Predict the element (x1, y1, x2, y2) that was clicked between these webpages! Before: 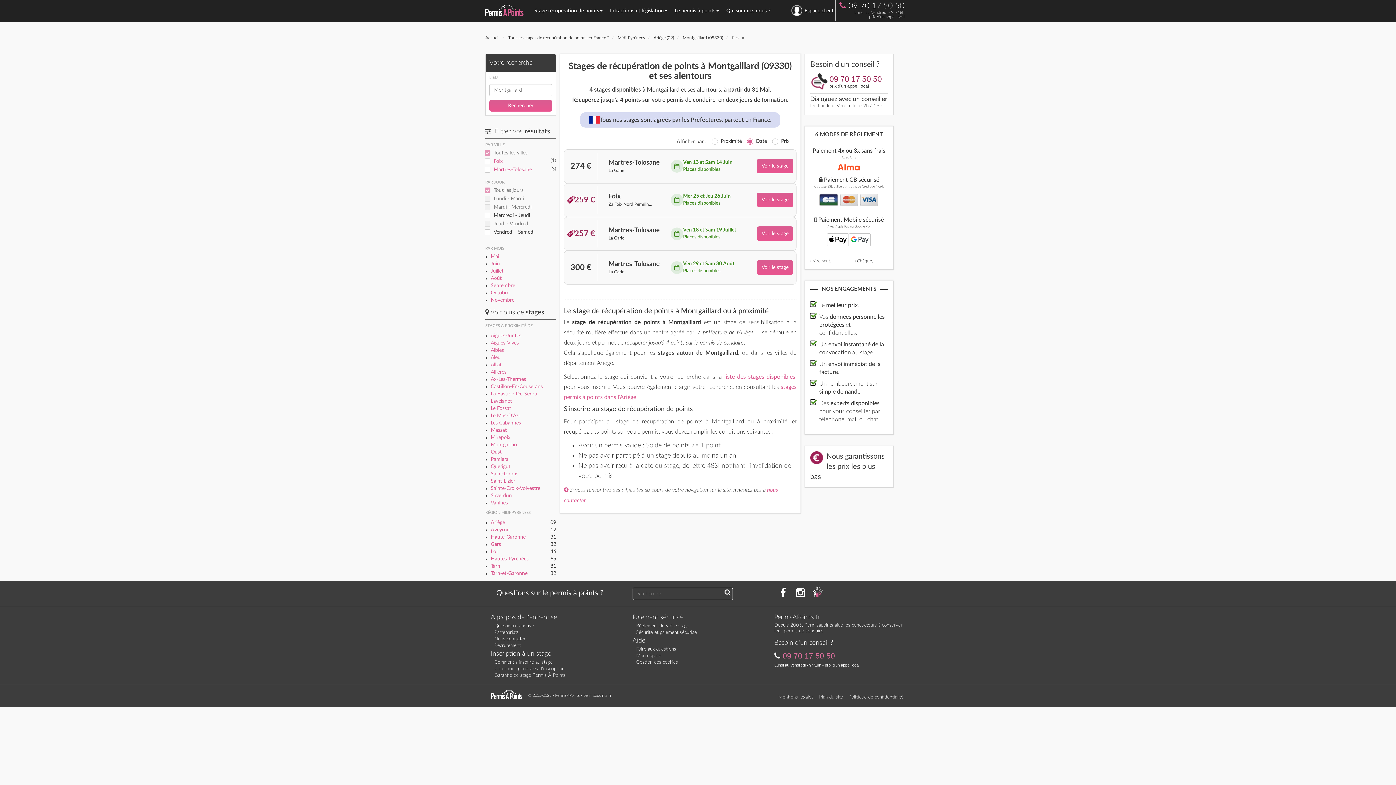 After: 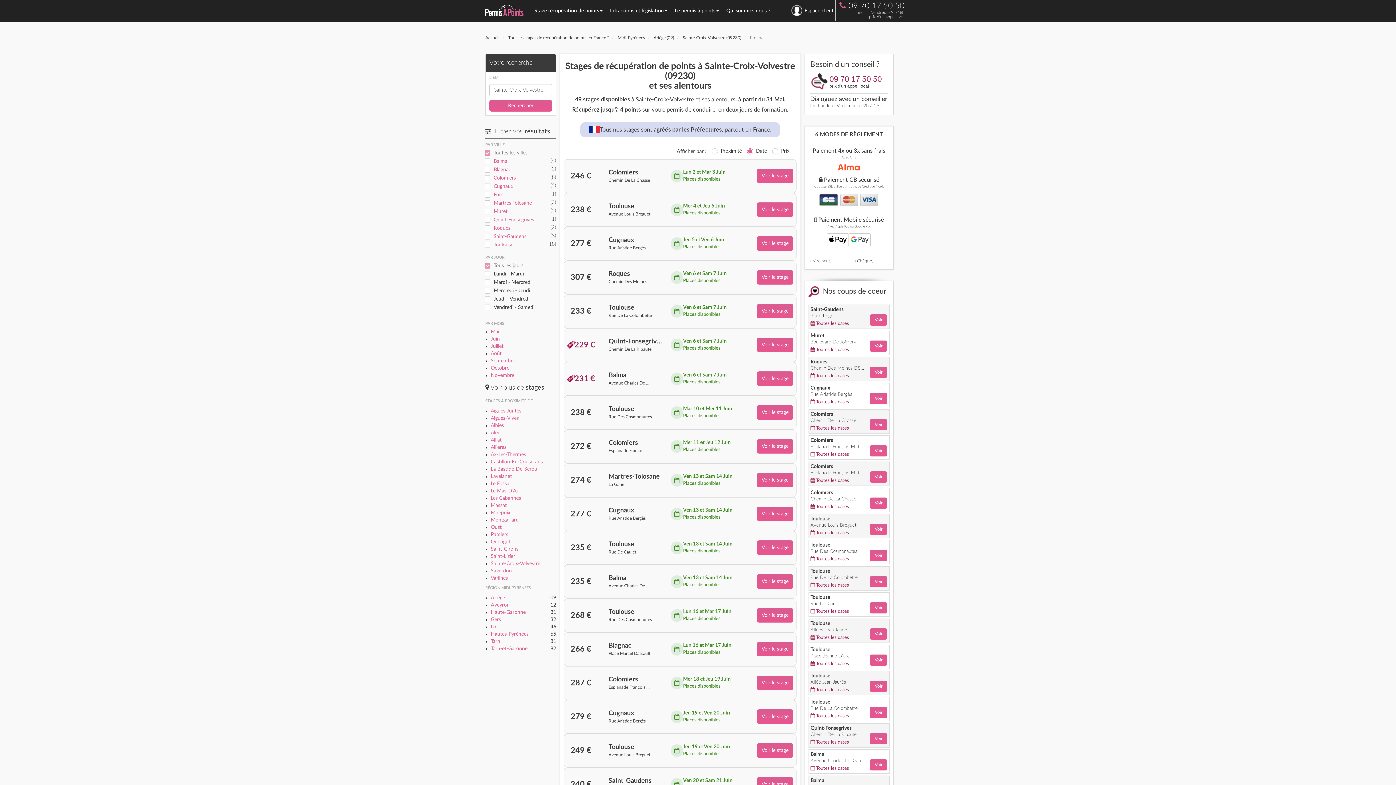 Action: bbox: (490, 486, 540, 491) label: Sainte-Croix-Volvestre